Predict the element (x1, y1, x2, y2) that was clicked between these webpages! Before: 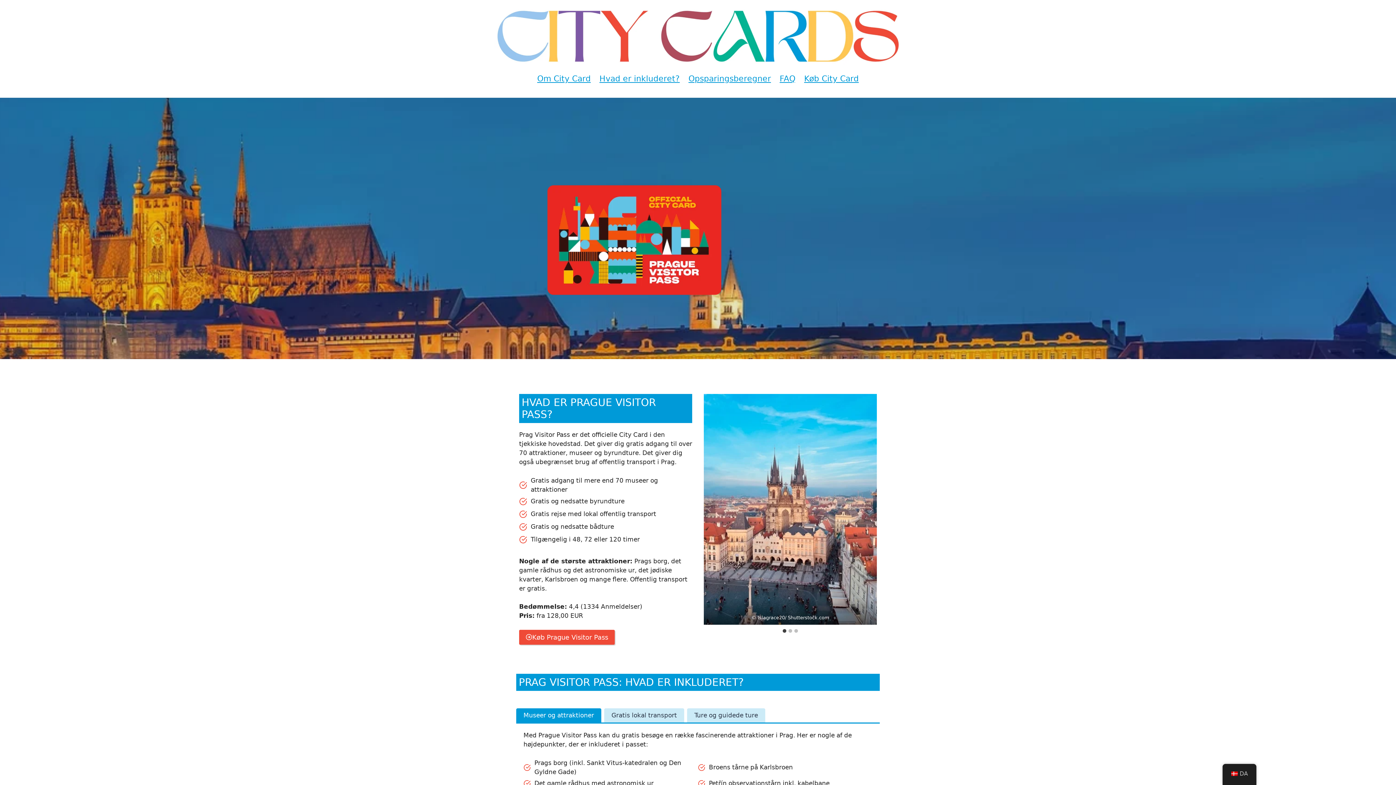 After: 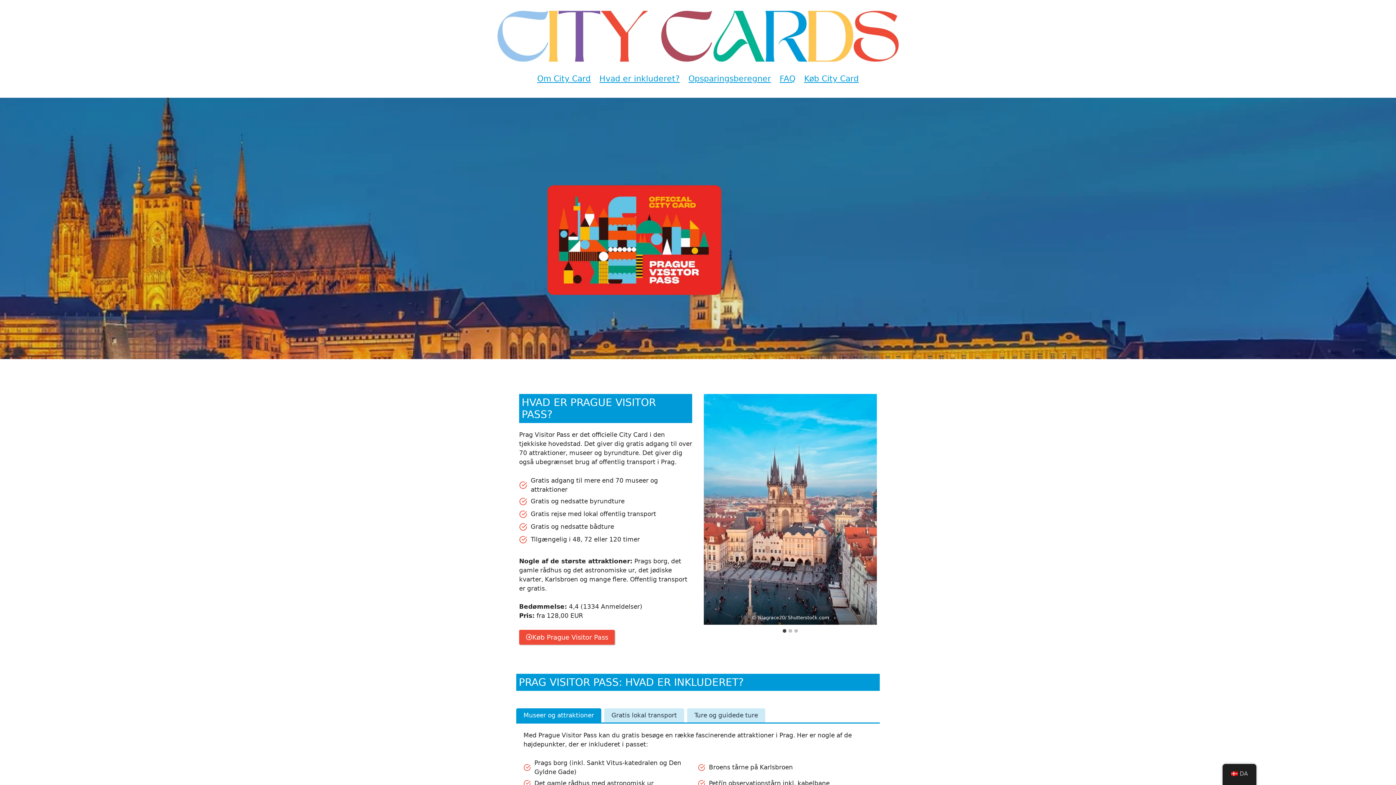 Action: bbox: (519, 630, 614, 645) label: Køb Prague Visitor Pass